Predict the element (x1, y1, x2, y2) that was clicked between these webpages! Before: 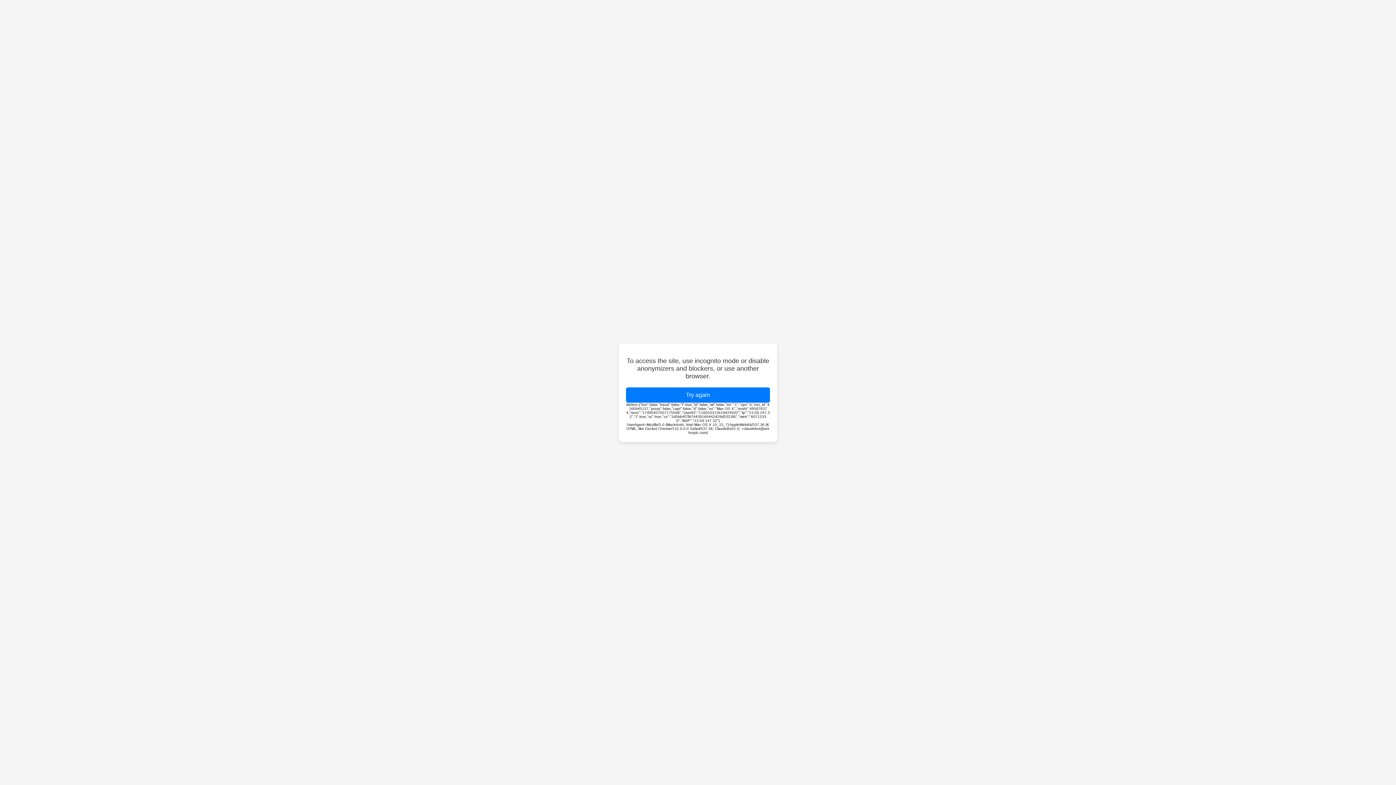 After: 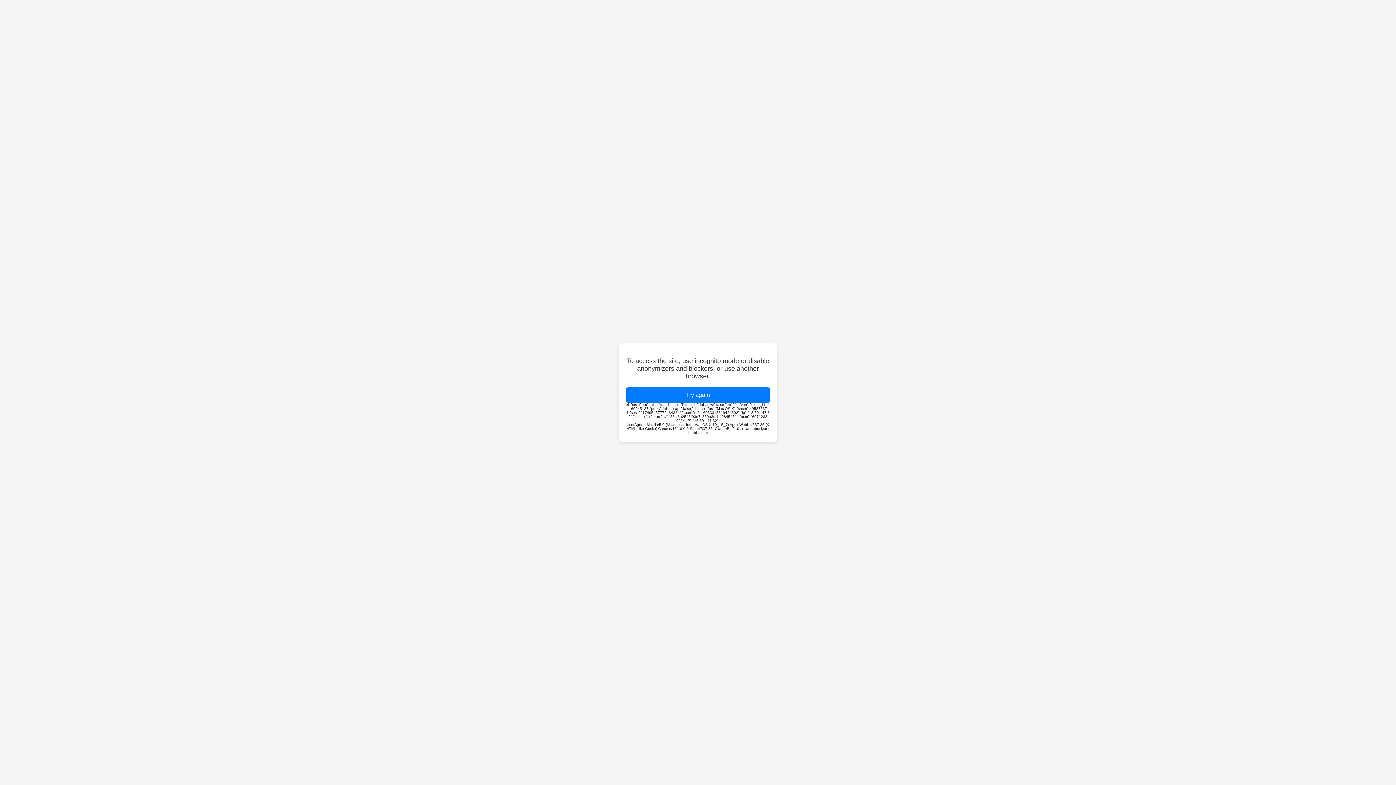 Action: label: Try again bbox: (626, 387, 770, 402)